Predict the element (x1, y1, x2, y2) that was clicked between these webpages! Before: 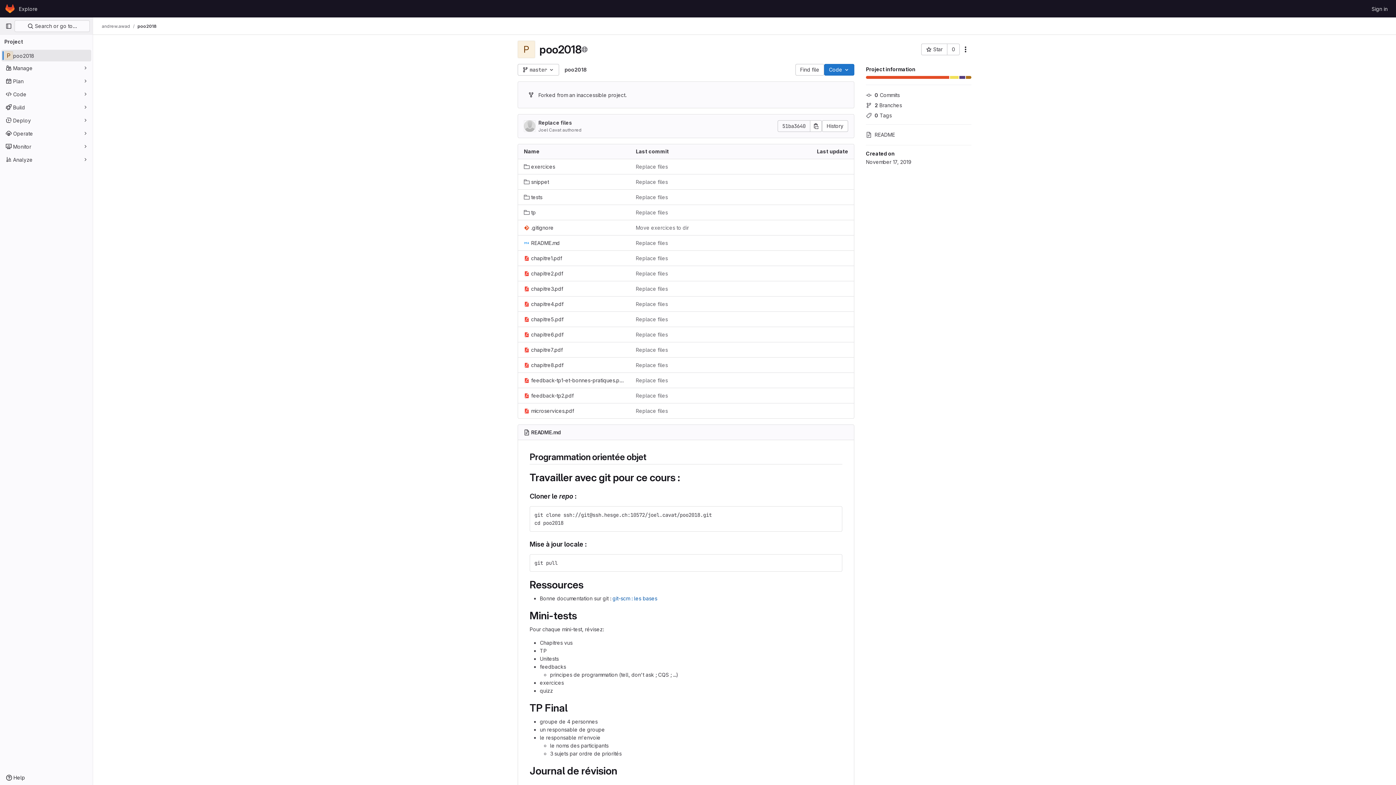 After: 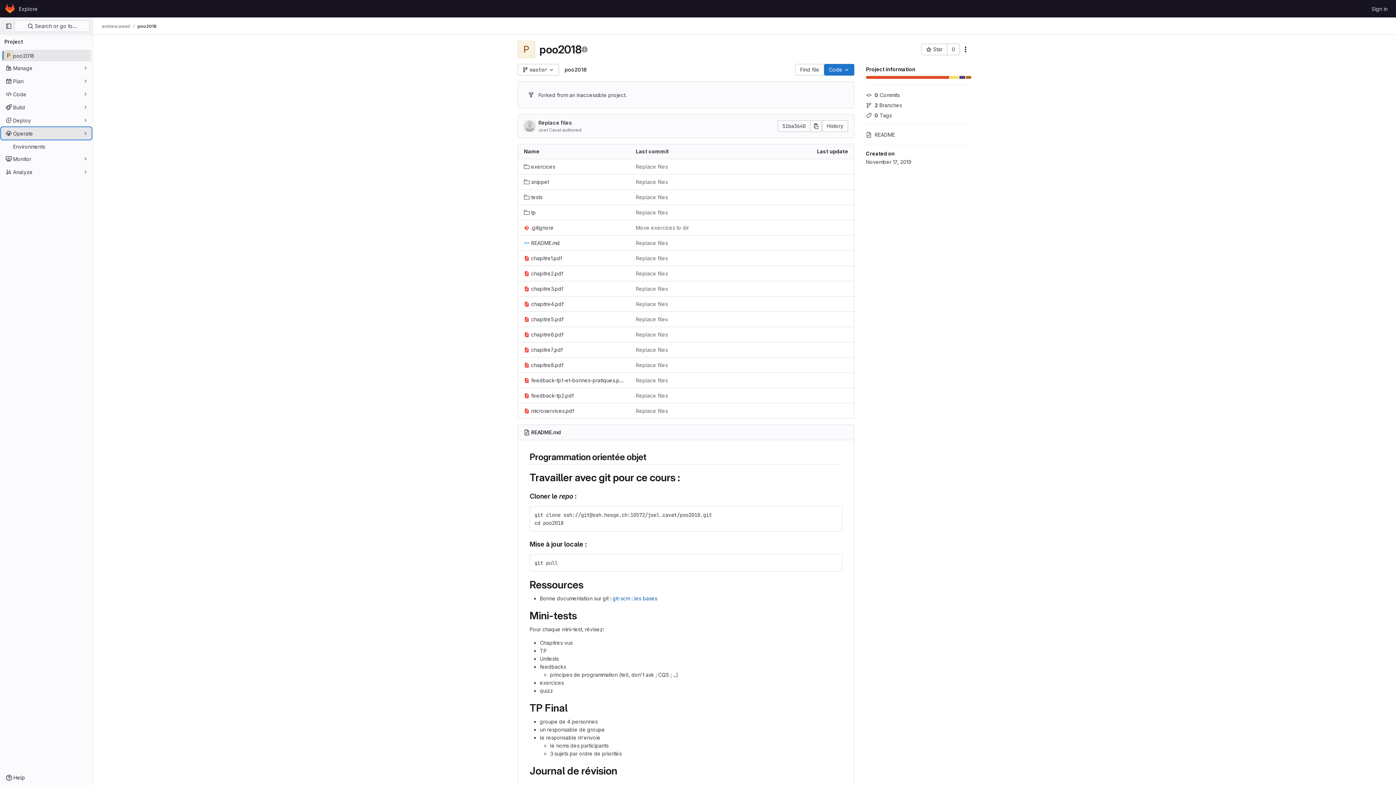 Action: label: Operate bbox: (1, 127, 91, 139)